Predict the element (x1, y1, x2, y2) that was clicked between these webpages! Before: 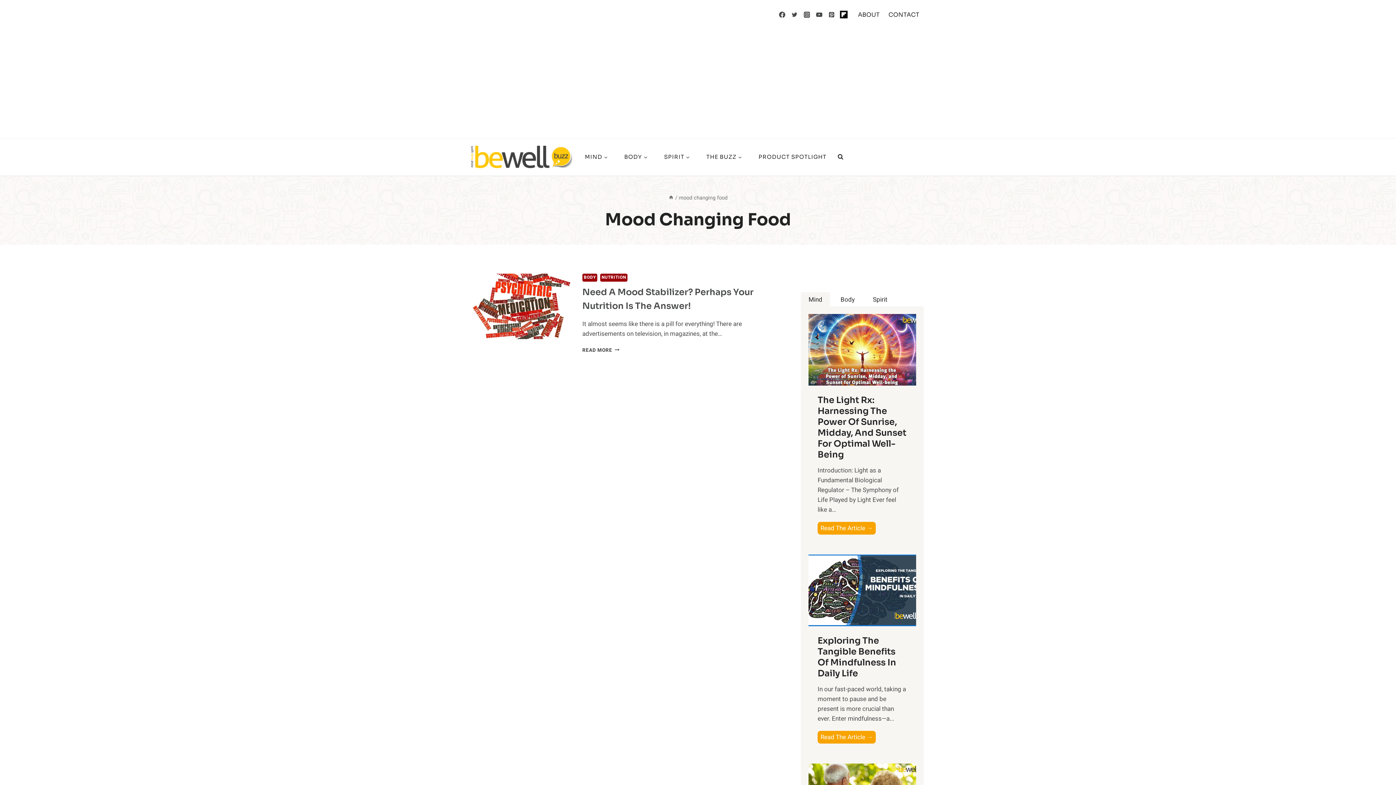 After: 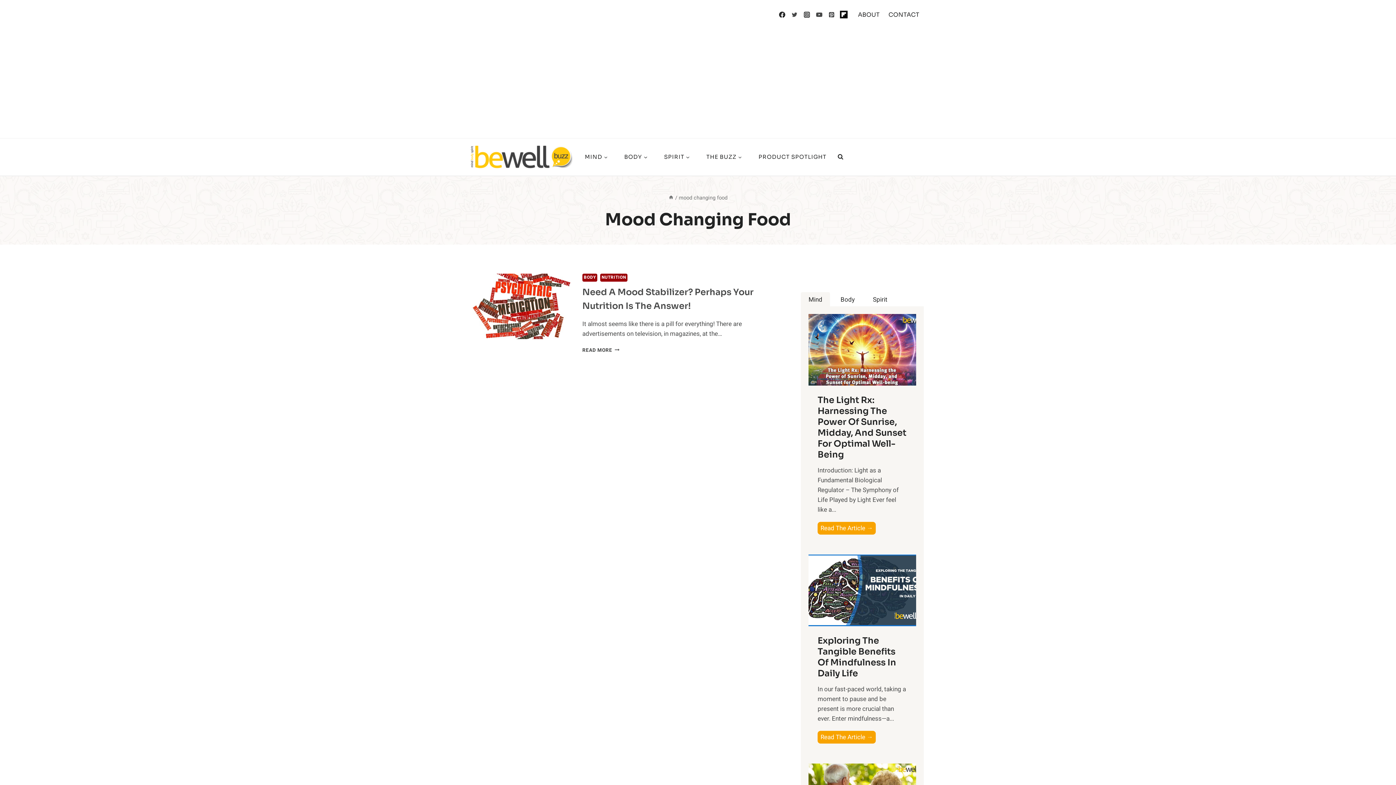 Action: bbox: (776, 8, 788, 20) label: Facebook